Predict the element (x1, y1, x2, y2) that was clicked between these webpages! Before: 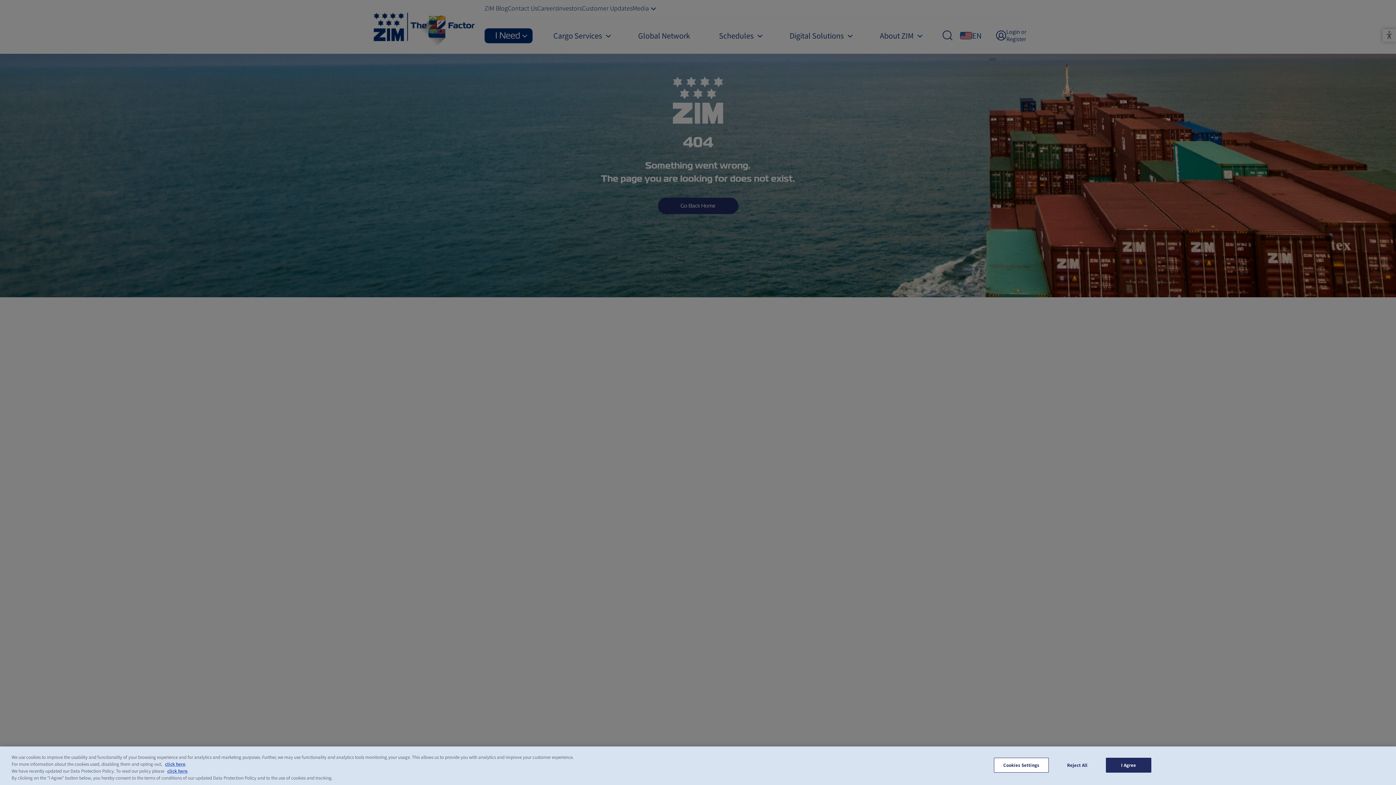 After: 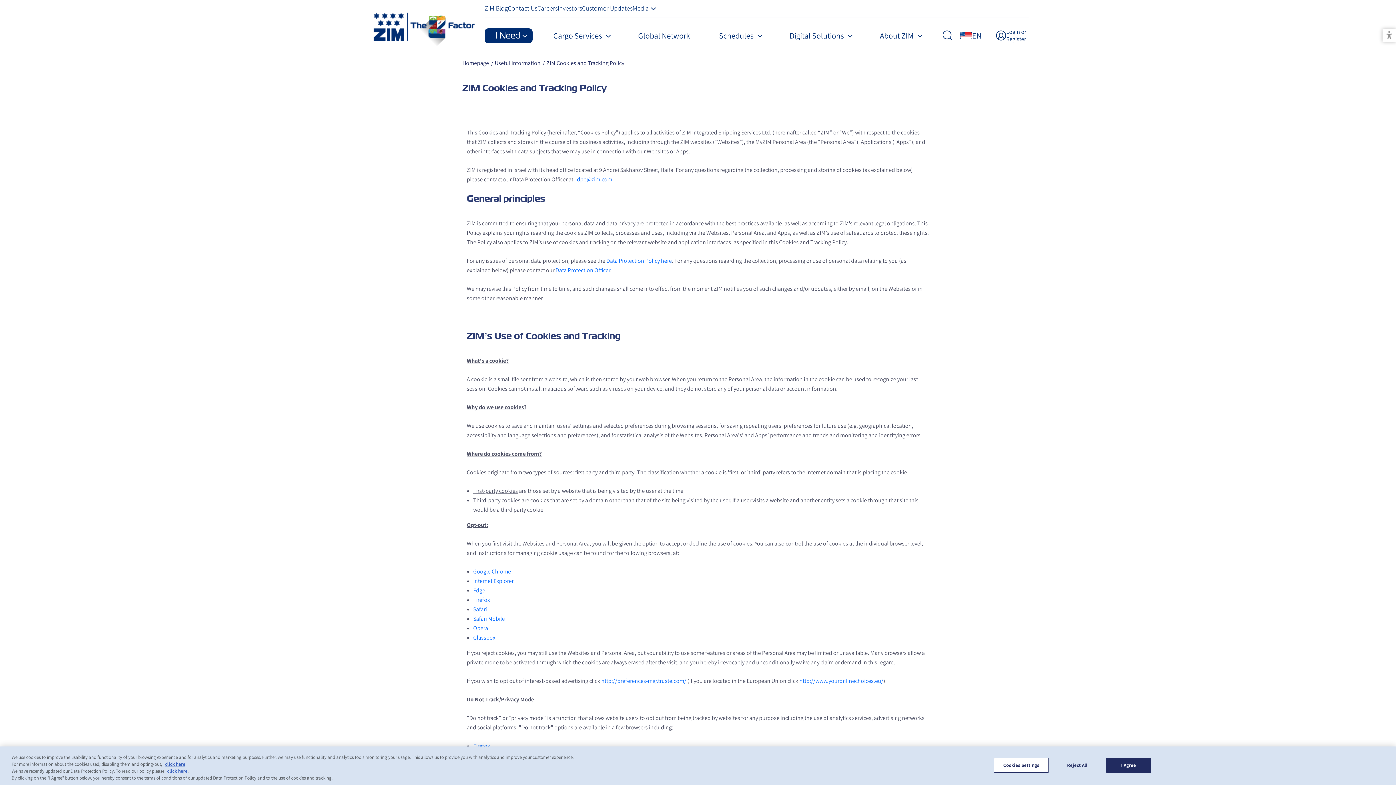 Action: bbox: (165, 761, 185, 767) label: click here